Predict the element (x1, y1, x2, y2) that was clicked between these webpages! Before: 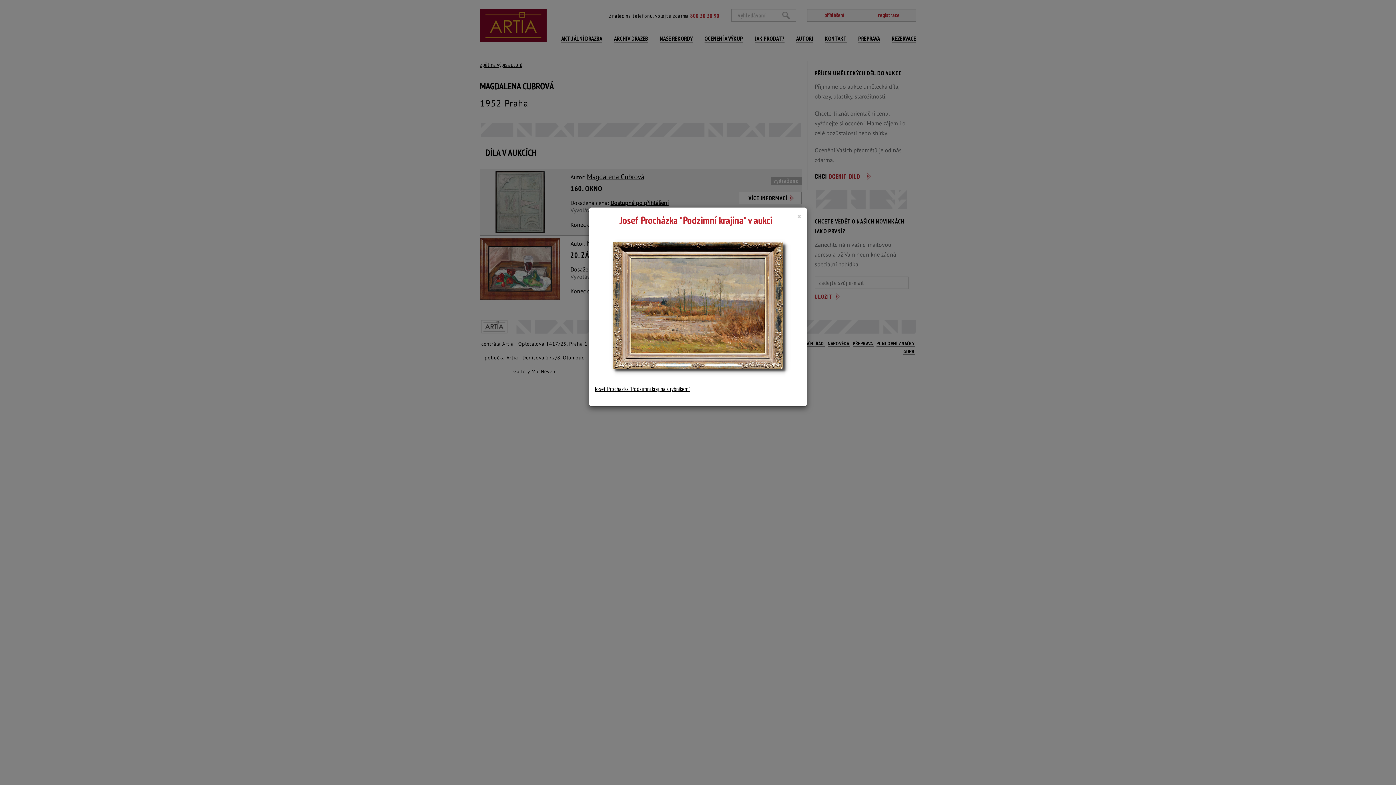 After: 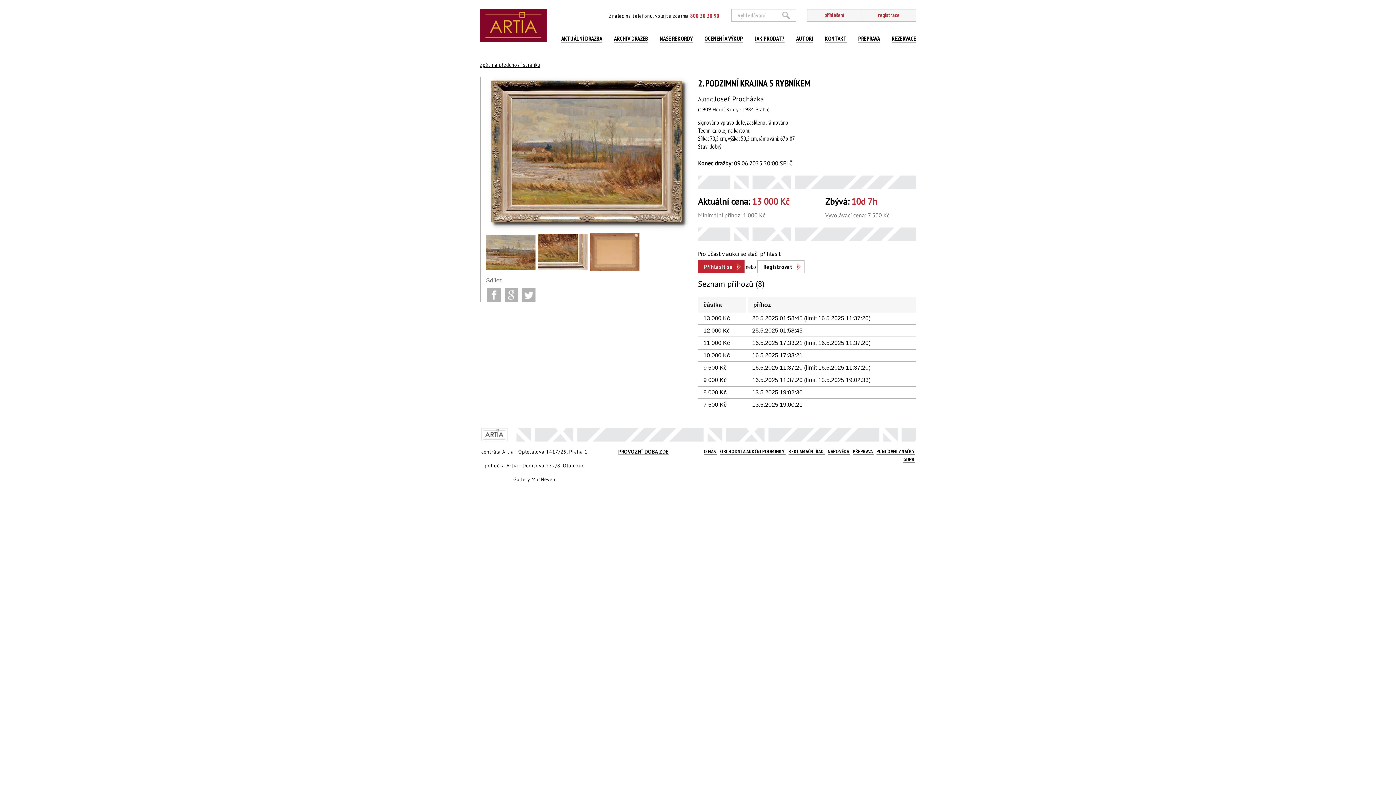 Action: bbox: (594, 303, 805, 310)